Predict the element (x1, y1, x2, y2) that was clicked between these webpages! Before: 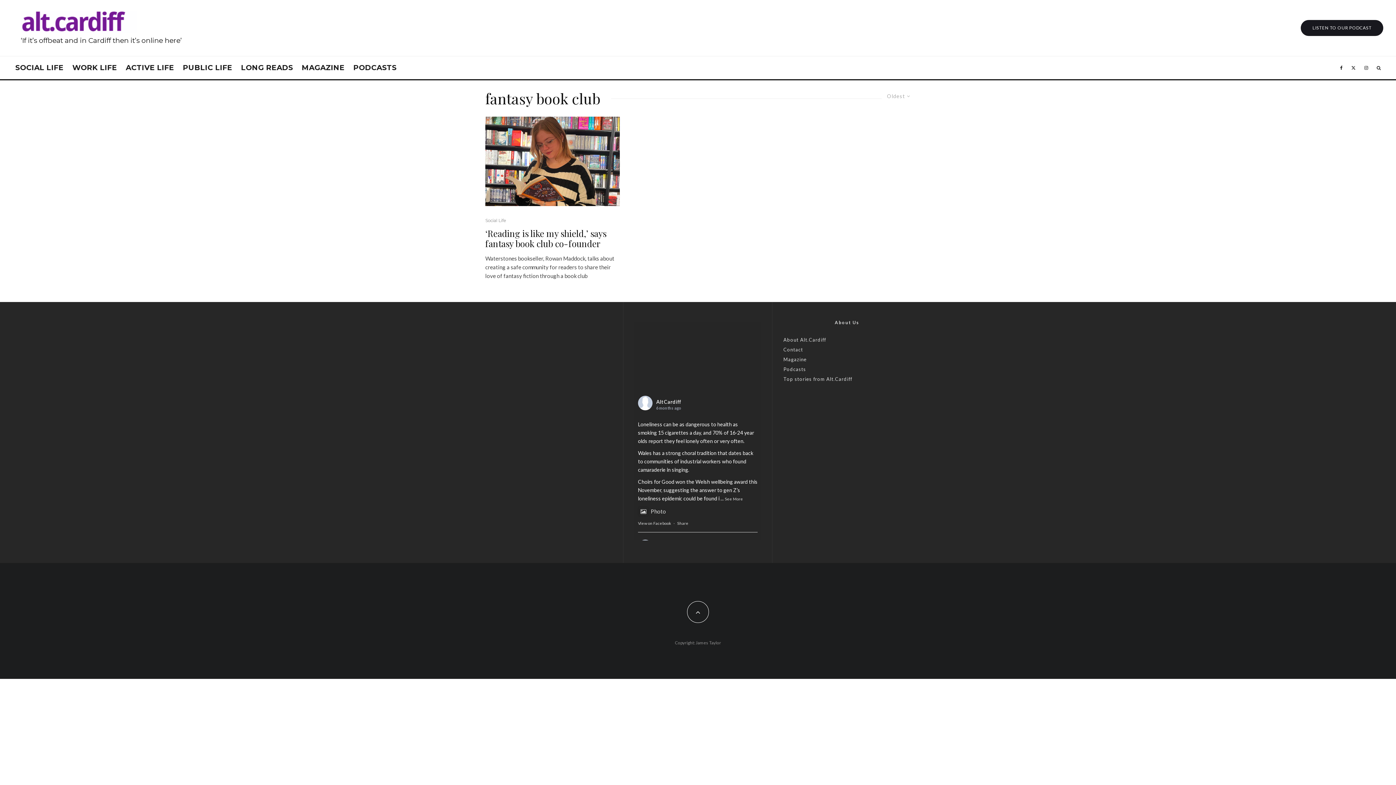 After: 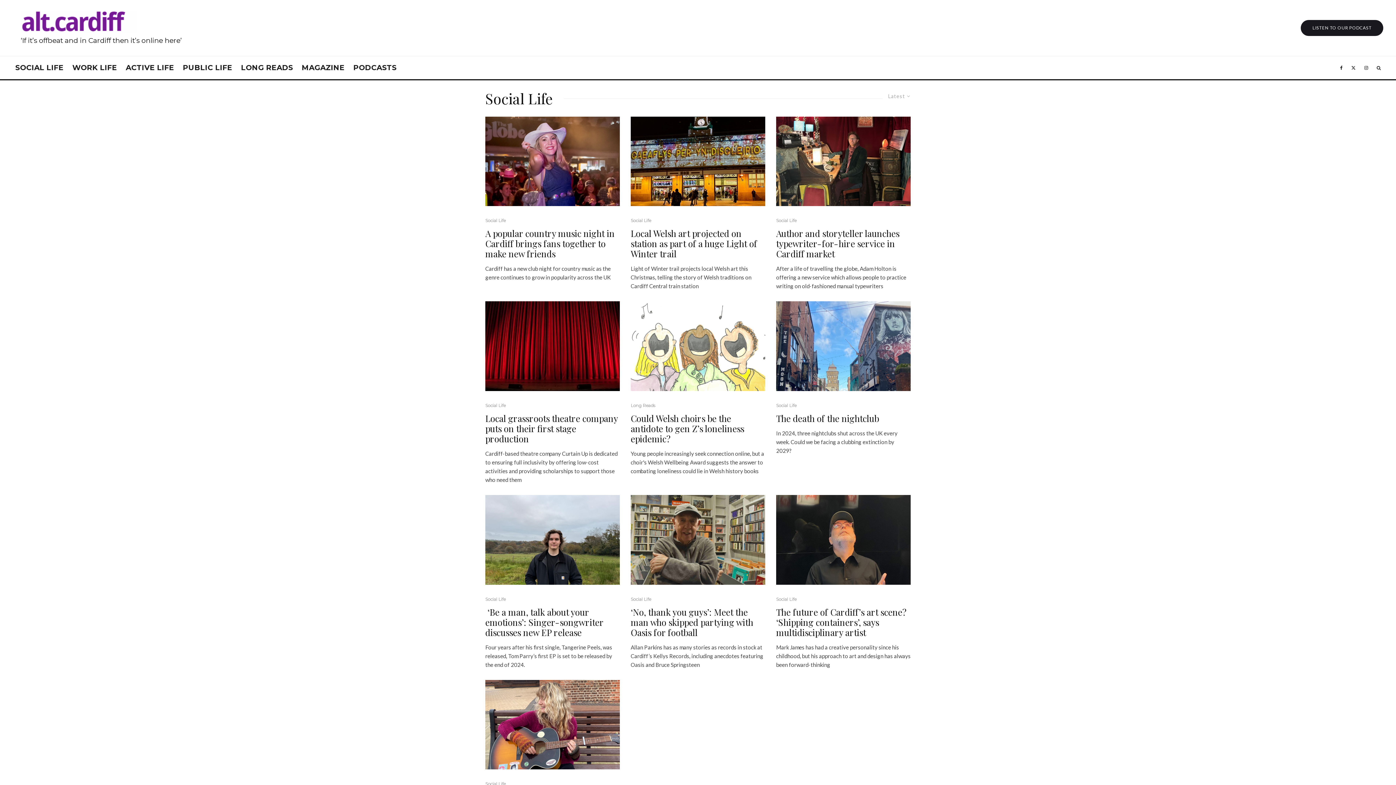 Action: bbox: (485, 217, 505, 224) label: Social Life